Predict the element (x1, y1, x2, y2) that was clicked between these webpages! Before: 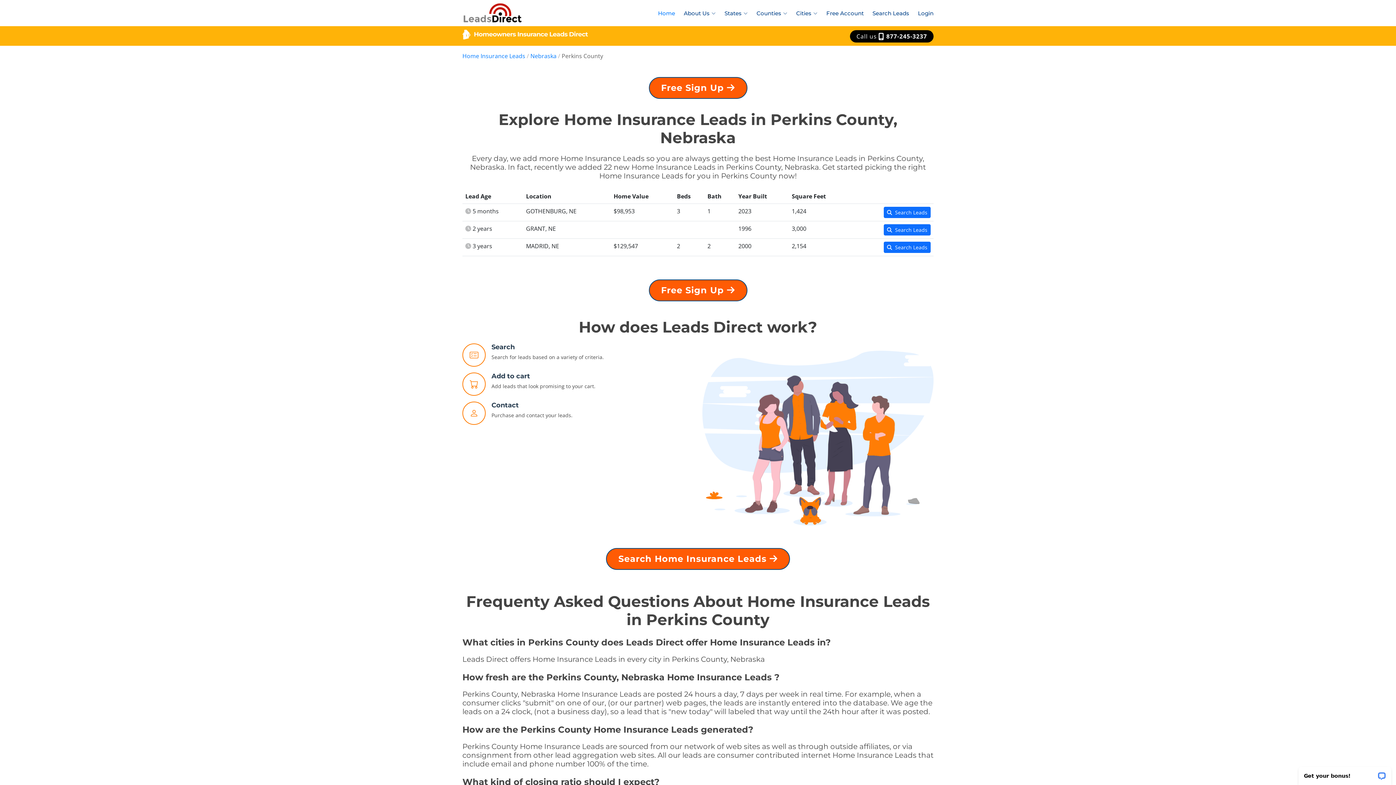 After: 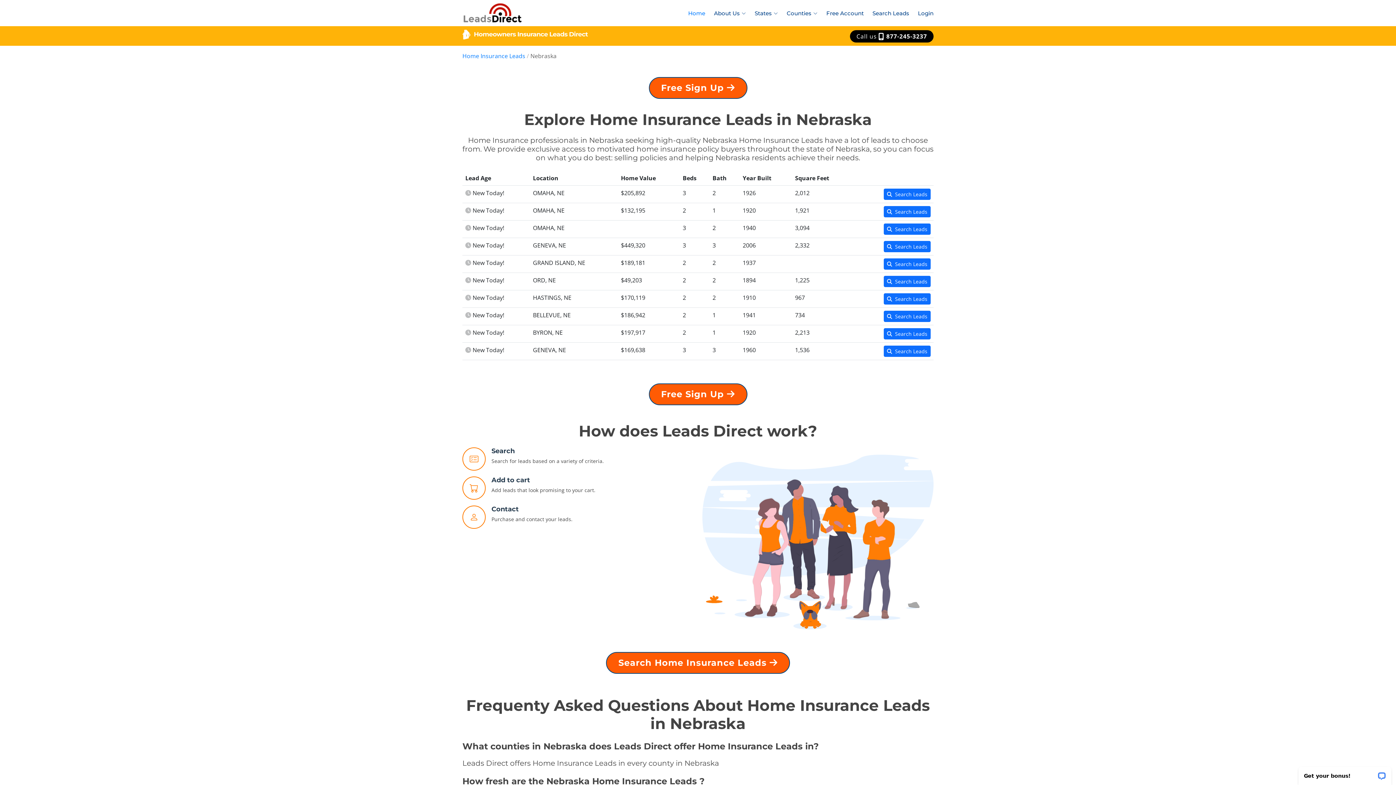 Action: label: Nebraska bbox: (530, 52, 556, 60)